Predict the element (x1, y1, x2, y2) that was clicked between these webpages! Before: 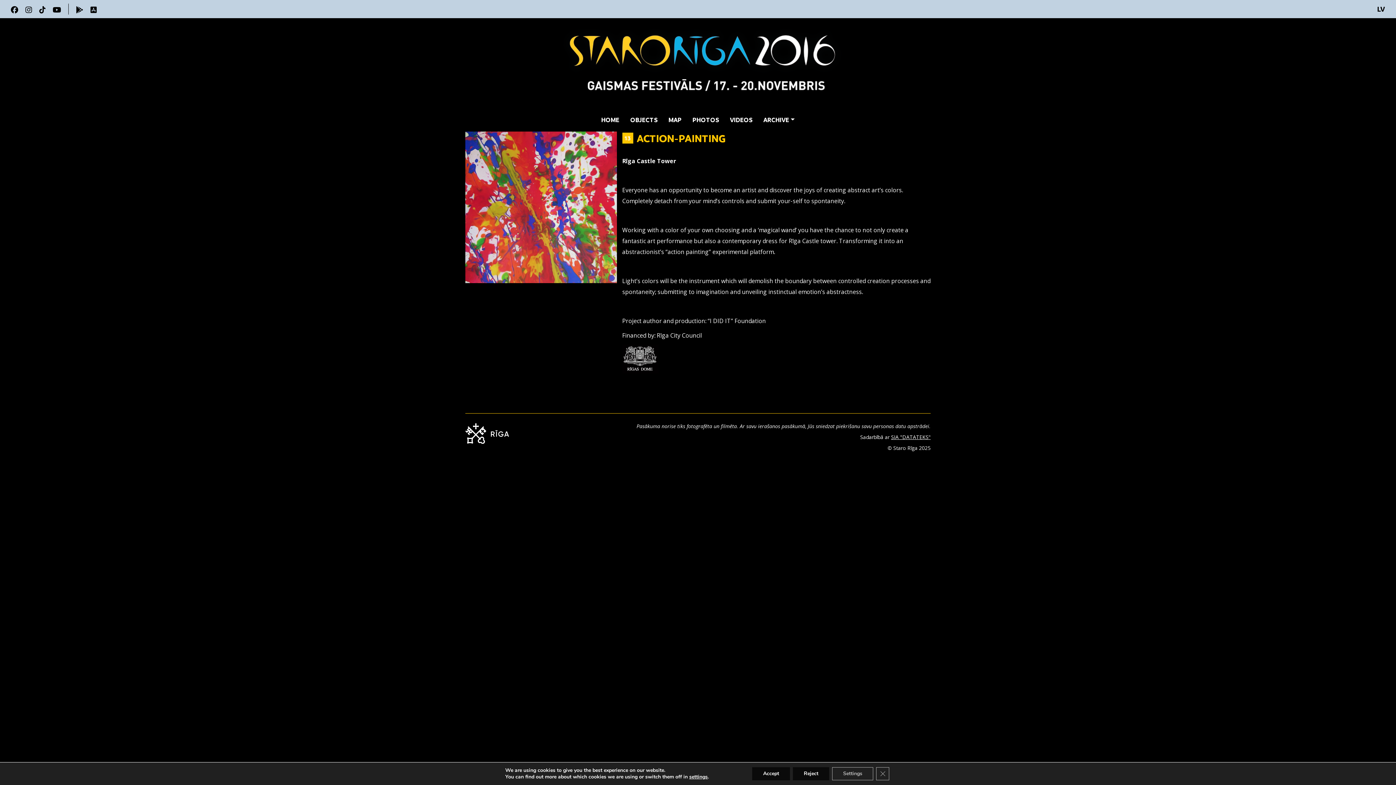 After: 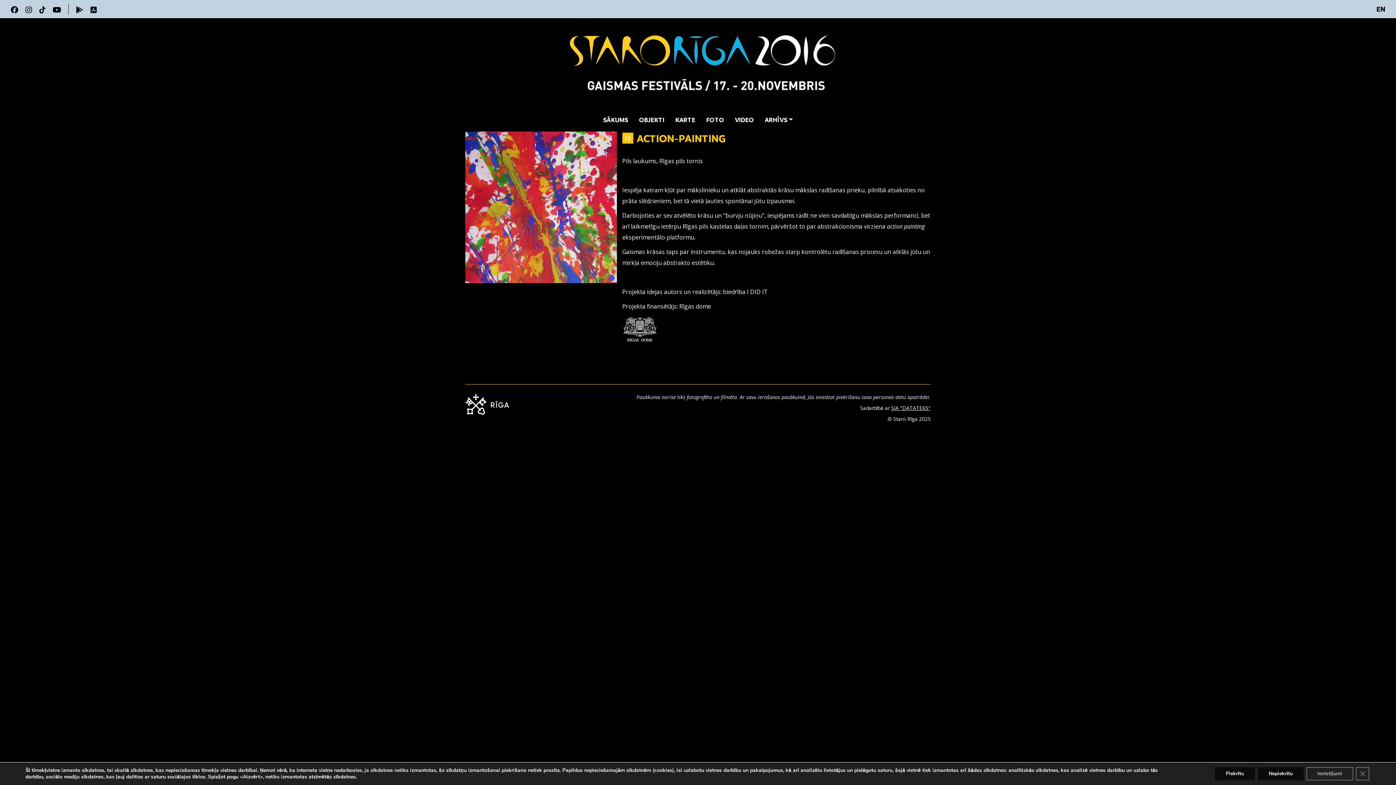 Action: label: LV bbox: (1377, 4, 1385, 13)